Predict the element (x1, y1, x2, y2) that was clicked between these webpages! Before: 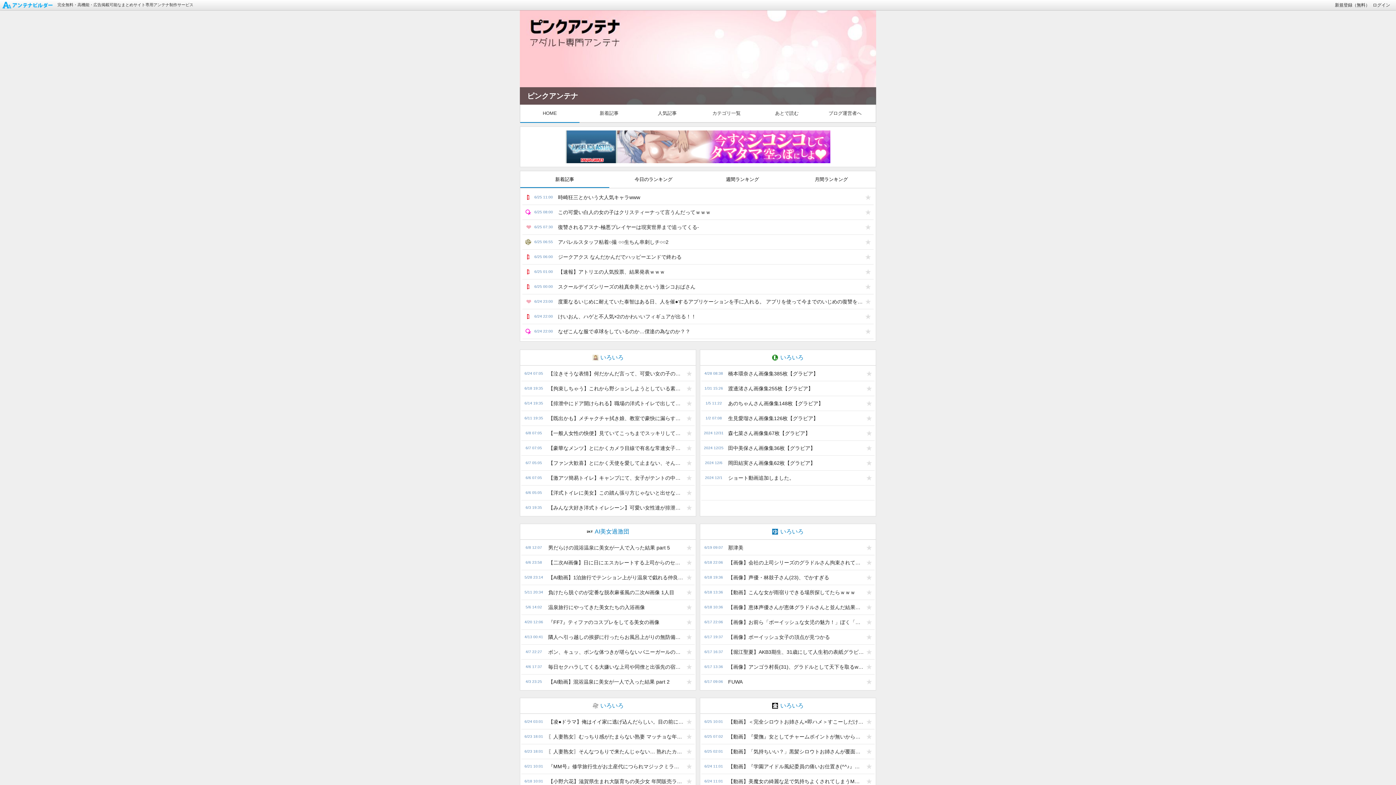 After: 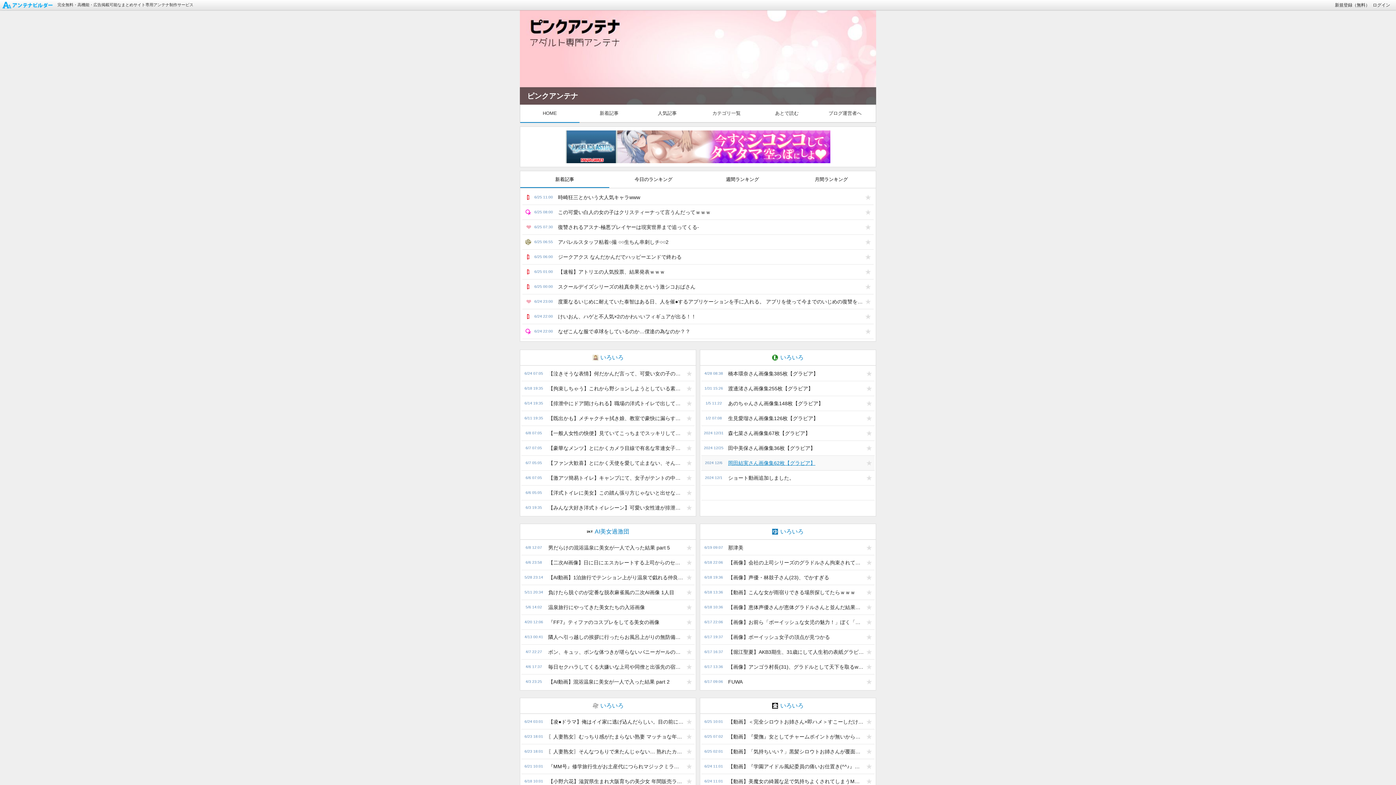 Action: label: 岡田結実さん画像集62枚【グラビア】 bbox: (724, 456, 863, 470)